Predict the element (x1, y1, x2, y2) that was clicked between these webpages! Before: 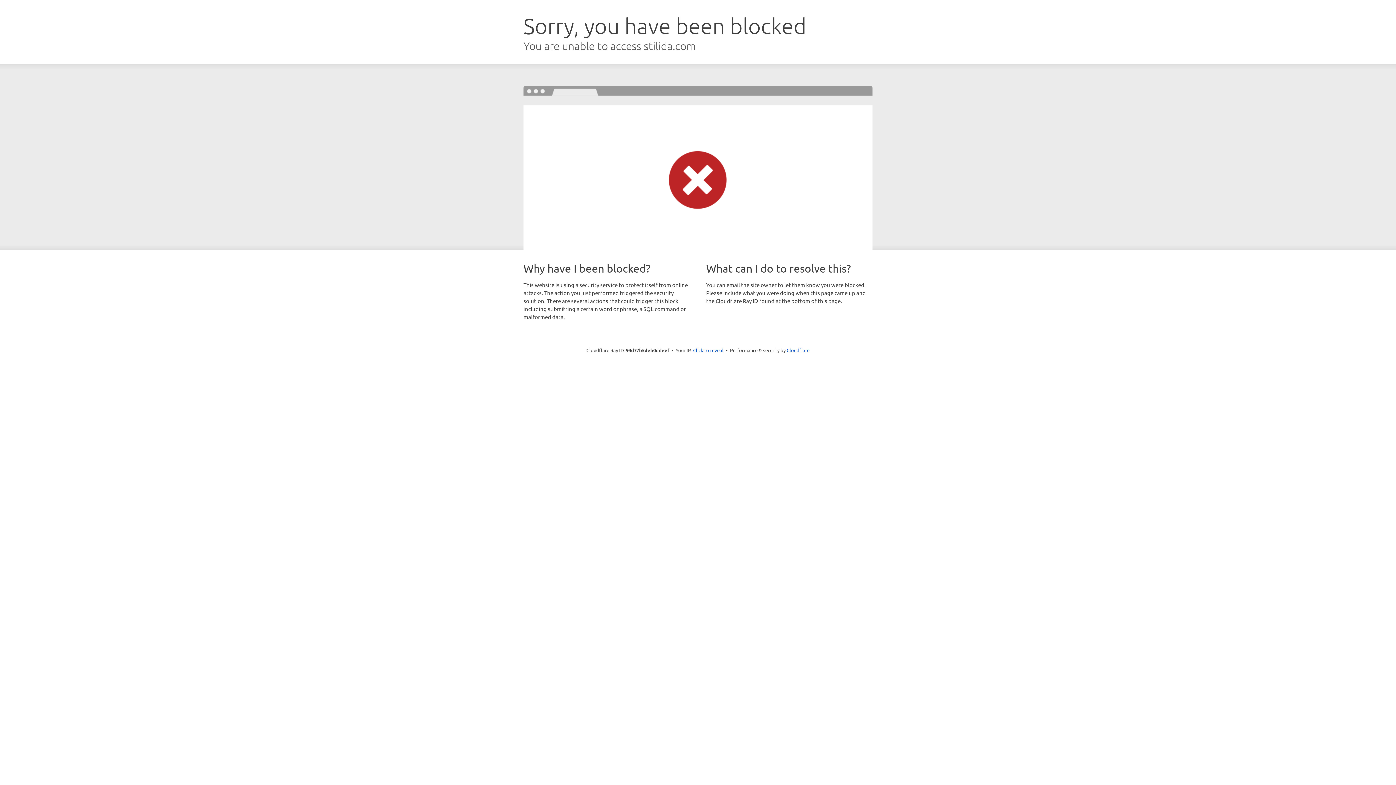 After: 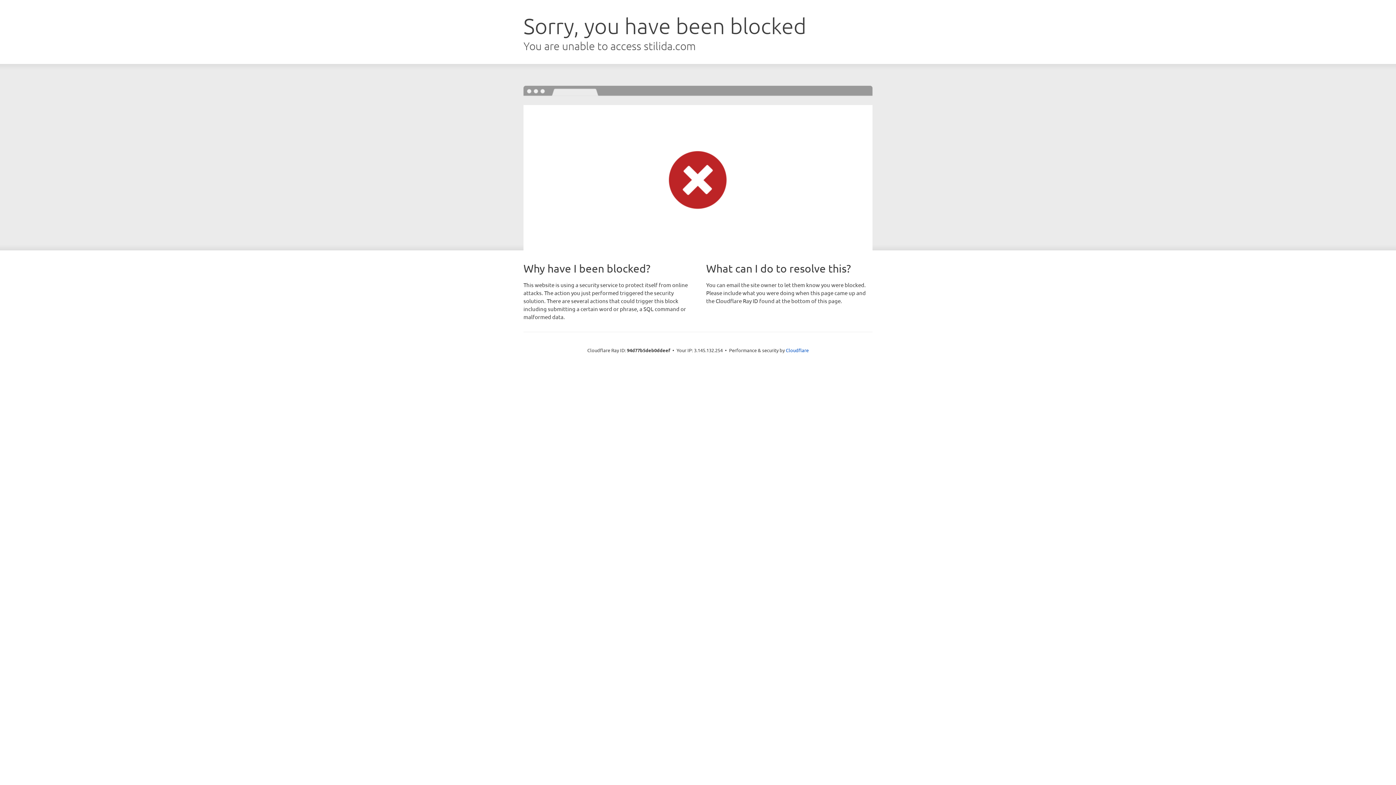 Action: bbox: (693, 346, 723, 353) label: Click to reveal